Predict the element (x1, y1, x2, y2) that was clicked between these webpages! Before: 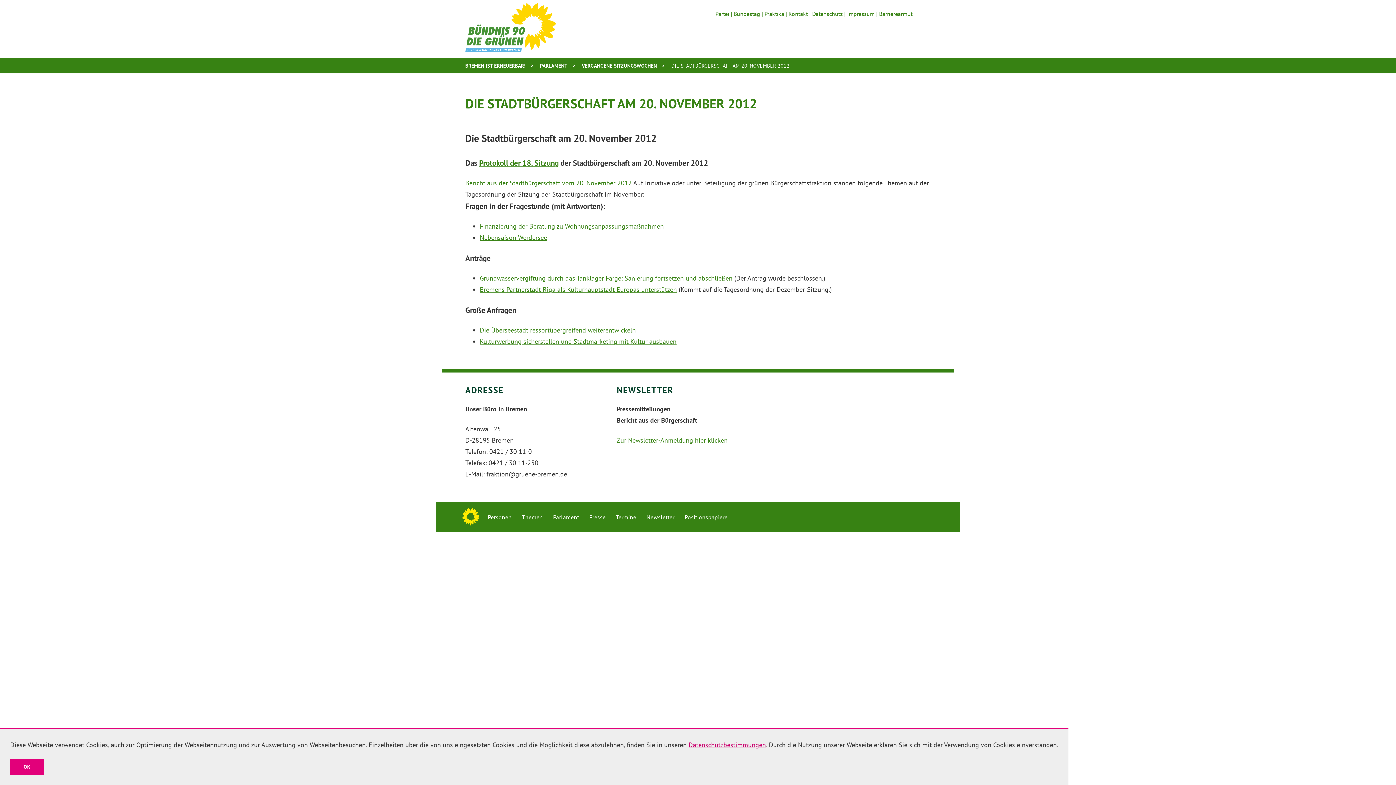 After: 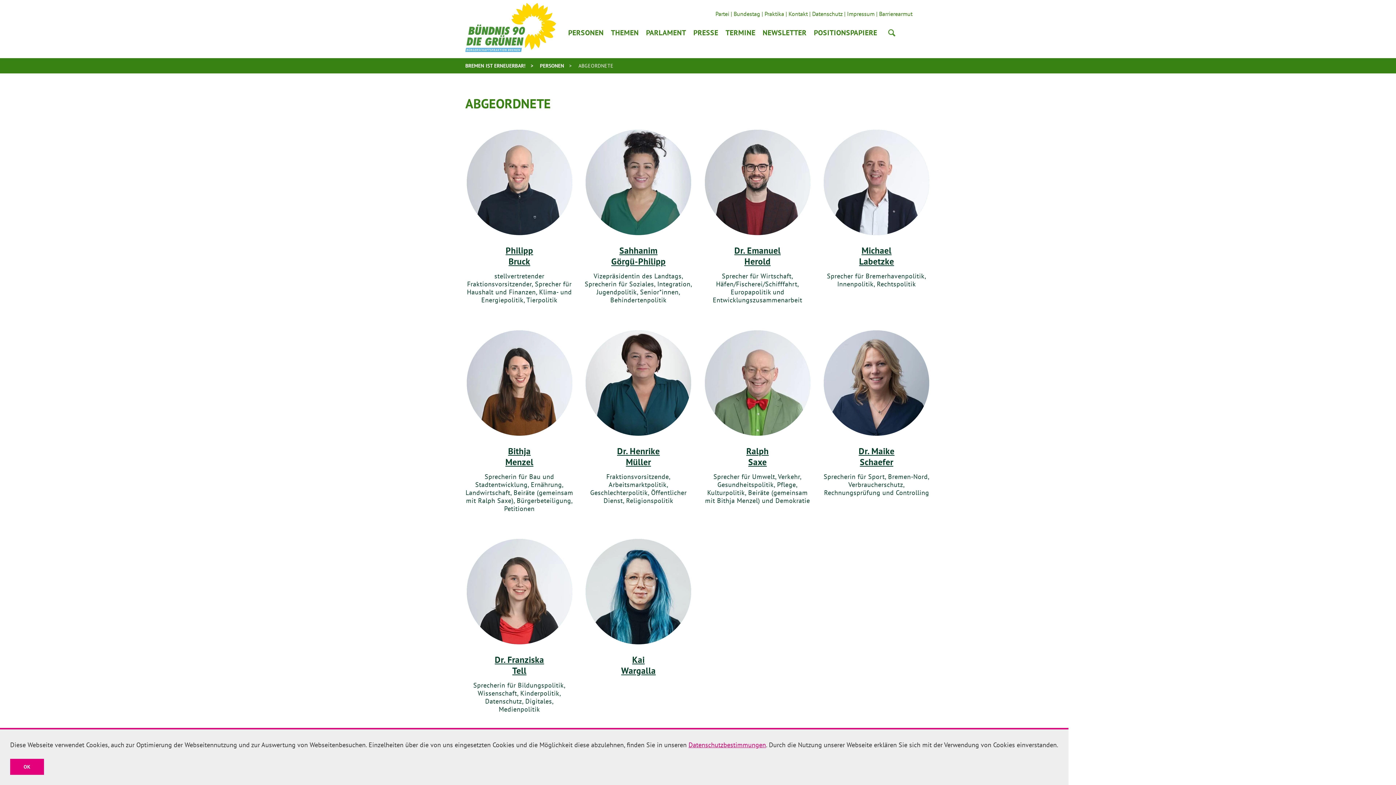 Action: bbox: (488, 513, 511, 520) label: Personen